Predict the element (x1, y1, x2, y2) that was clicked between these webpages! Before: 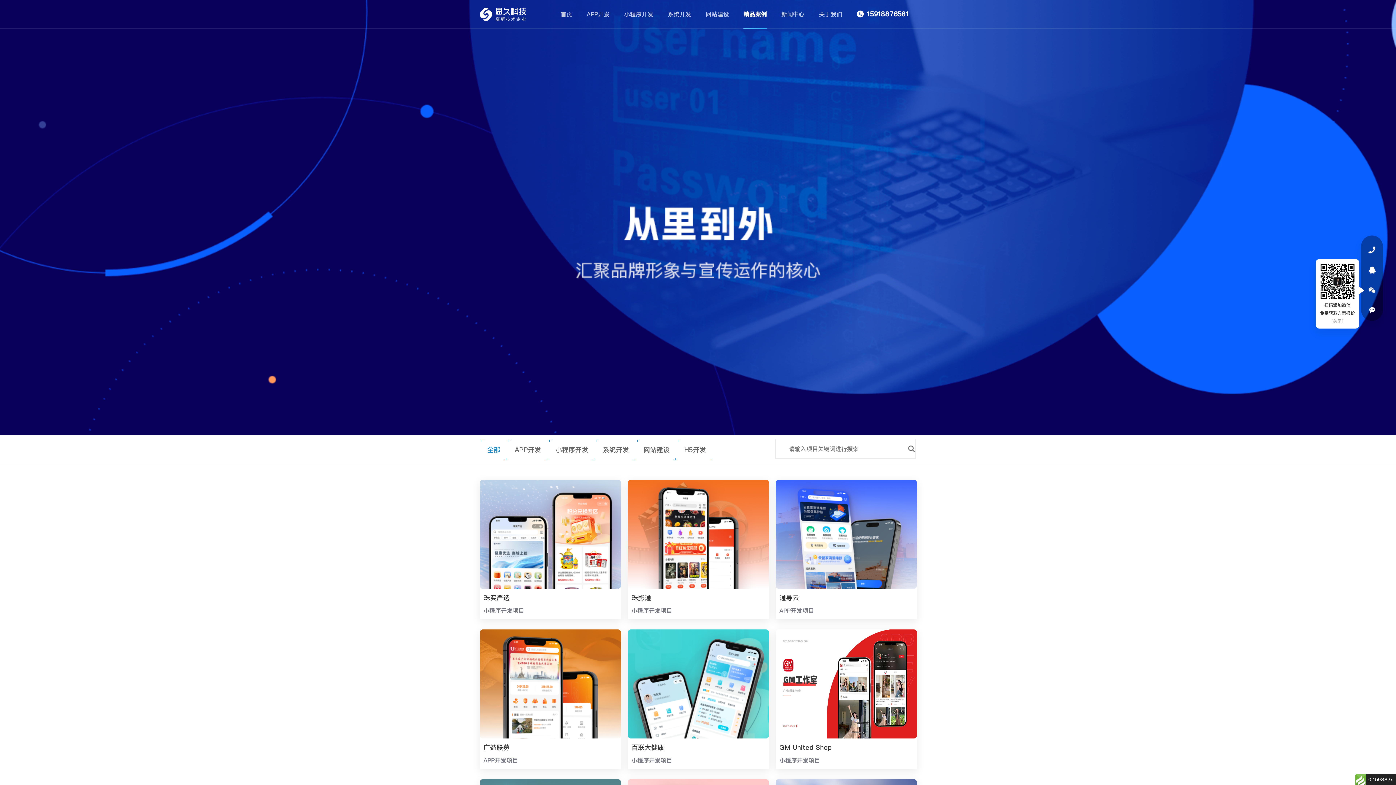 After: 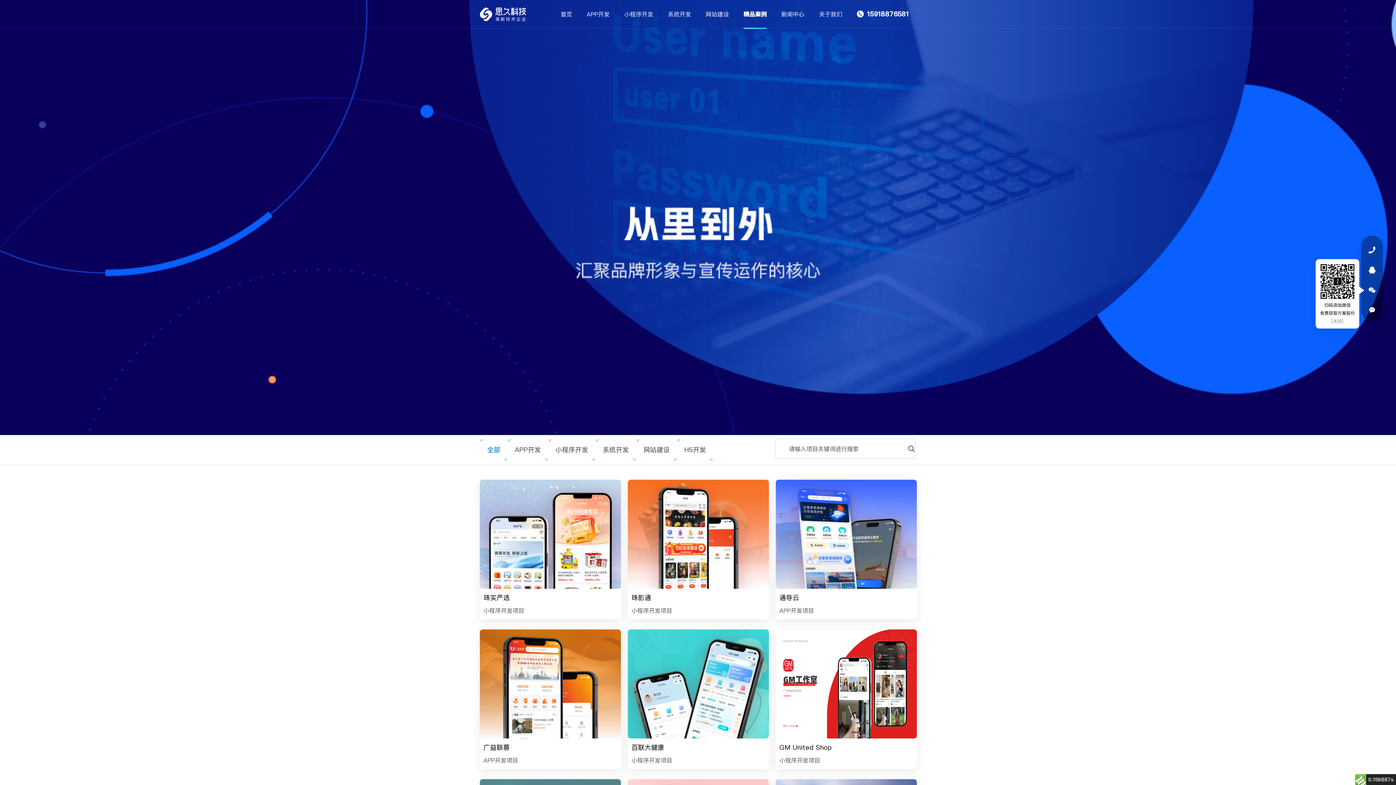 Action: bbox: (849, 0, 916, 28) label: 15918876581